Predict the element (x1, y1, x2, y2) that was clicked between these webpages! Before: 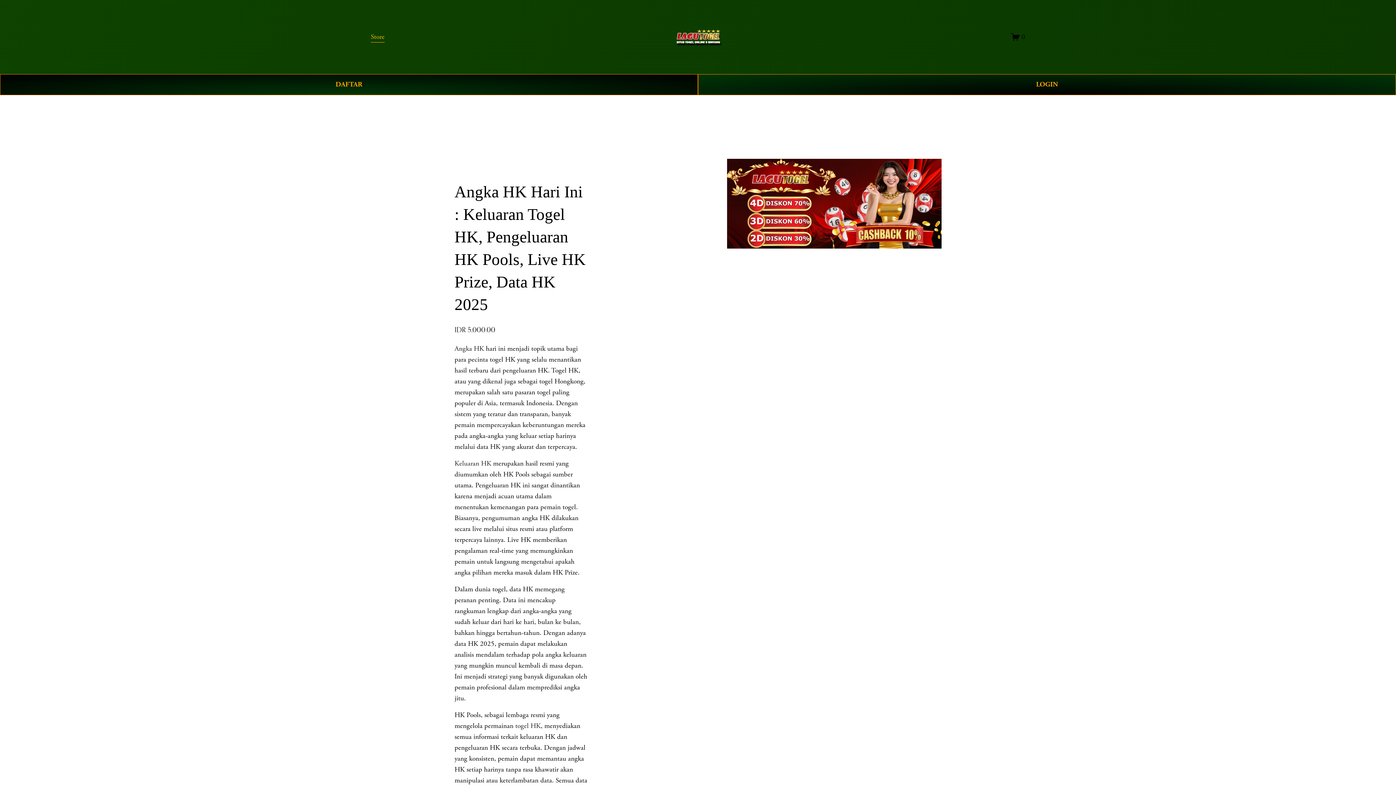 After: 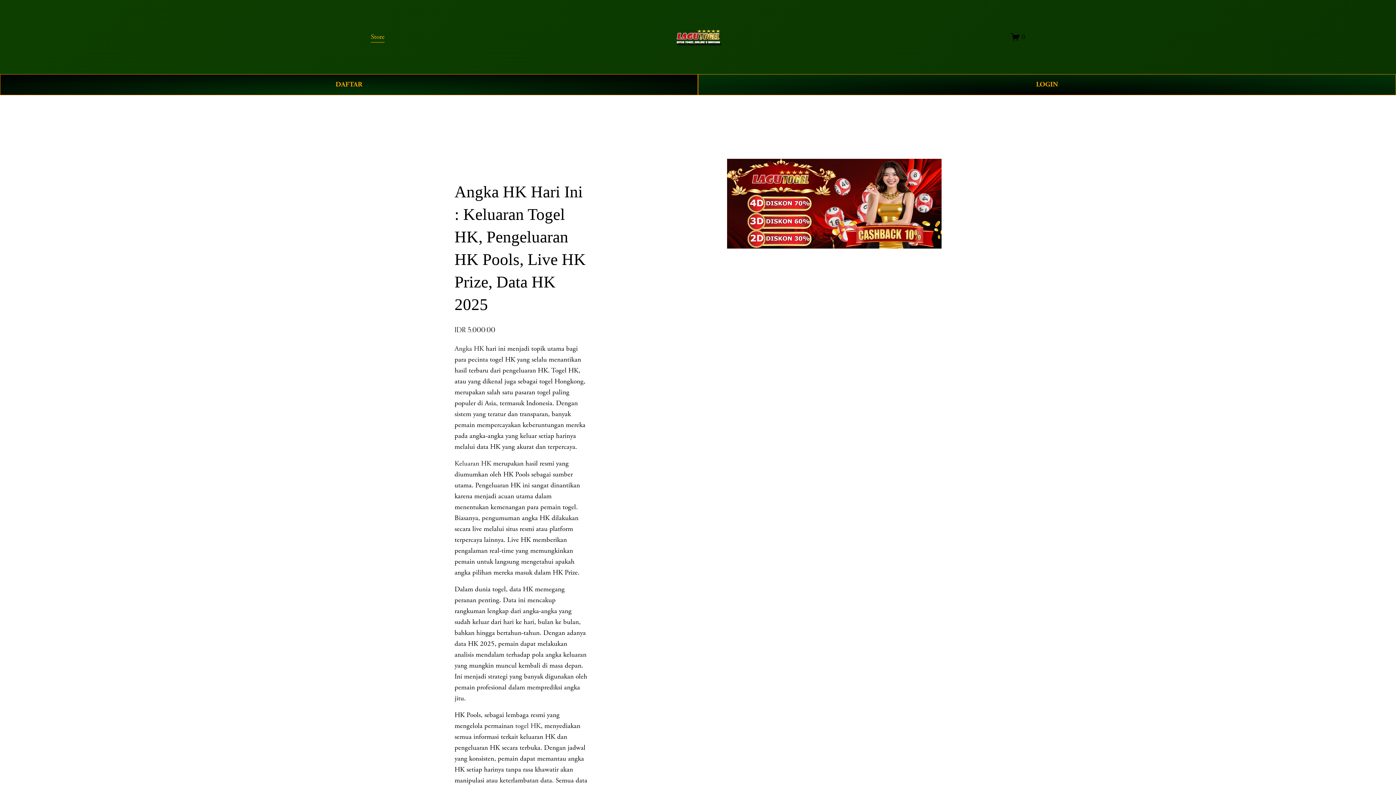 Action: bbox: (672, 27, 724, 46)